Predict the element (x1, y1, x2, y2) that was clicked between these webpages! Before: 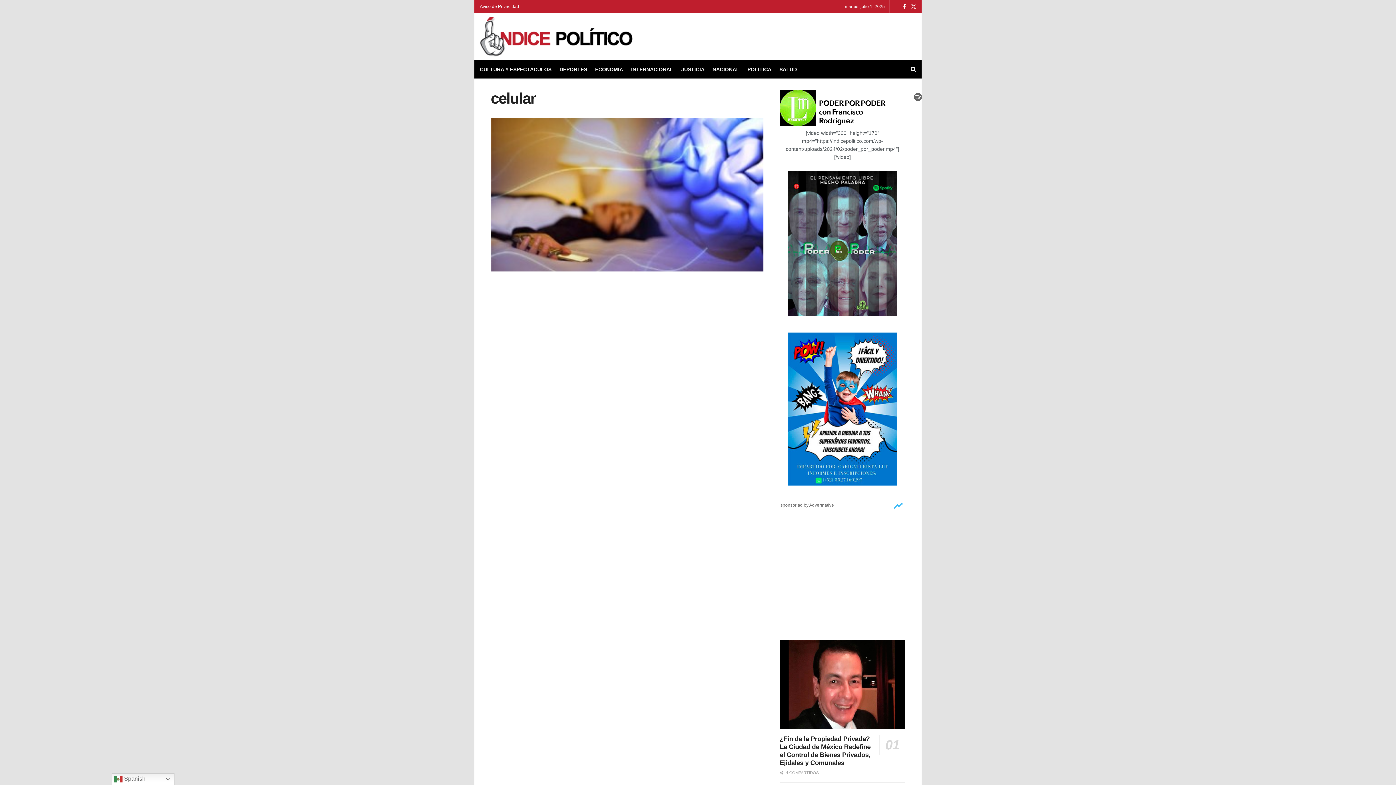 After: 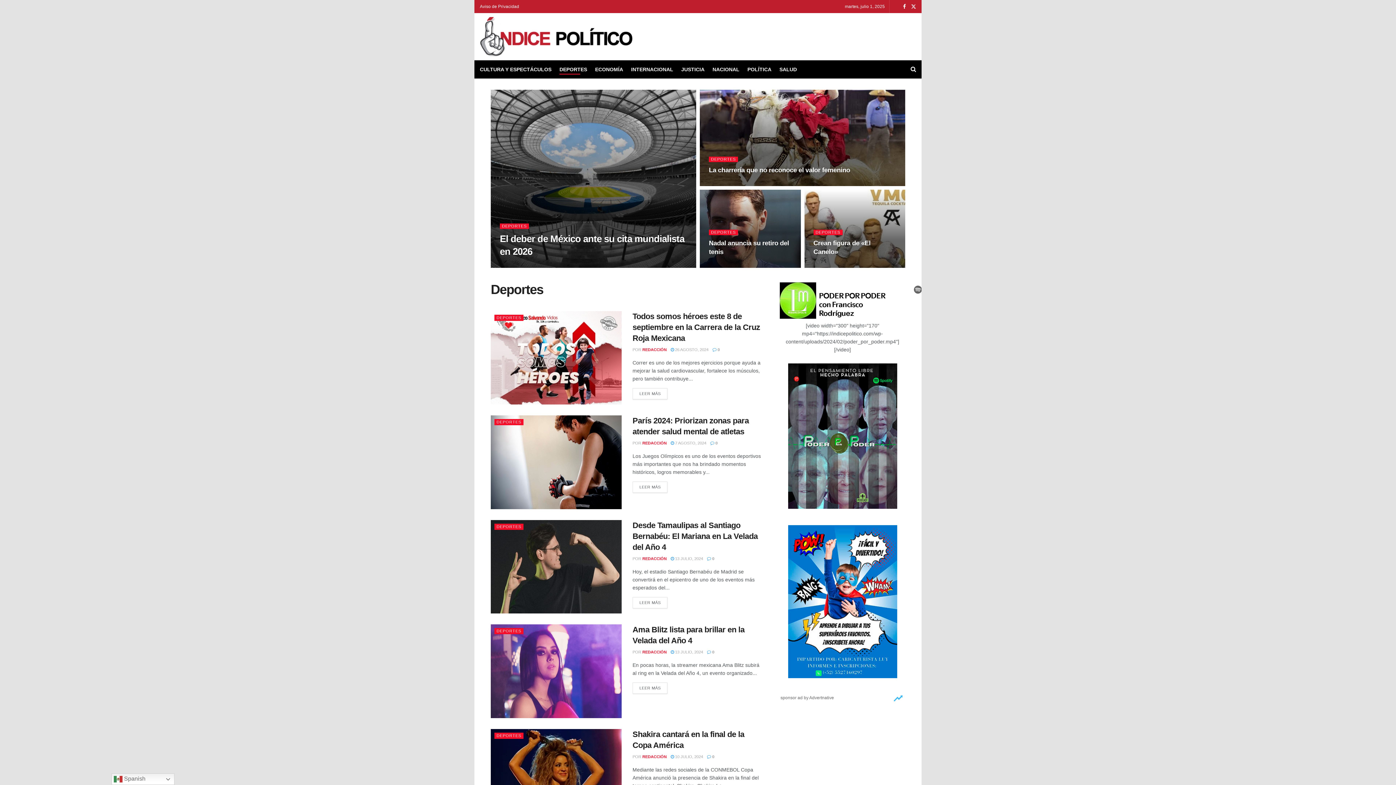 Action: label: DEPORTES bbox: (559, 64, 587, 74)